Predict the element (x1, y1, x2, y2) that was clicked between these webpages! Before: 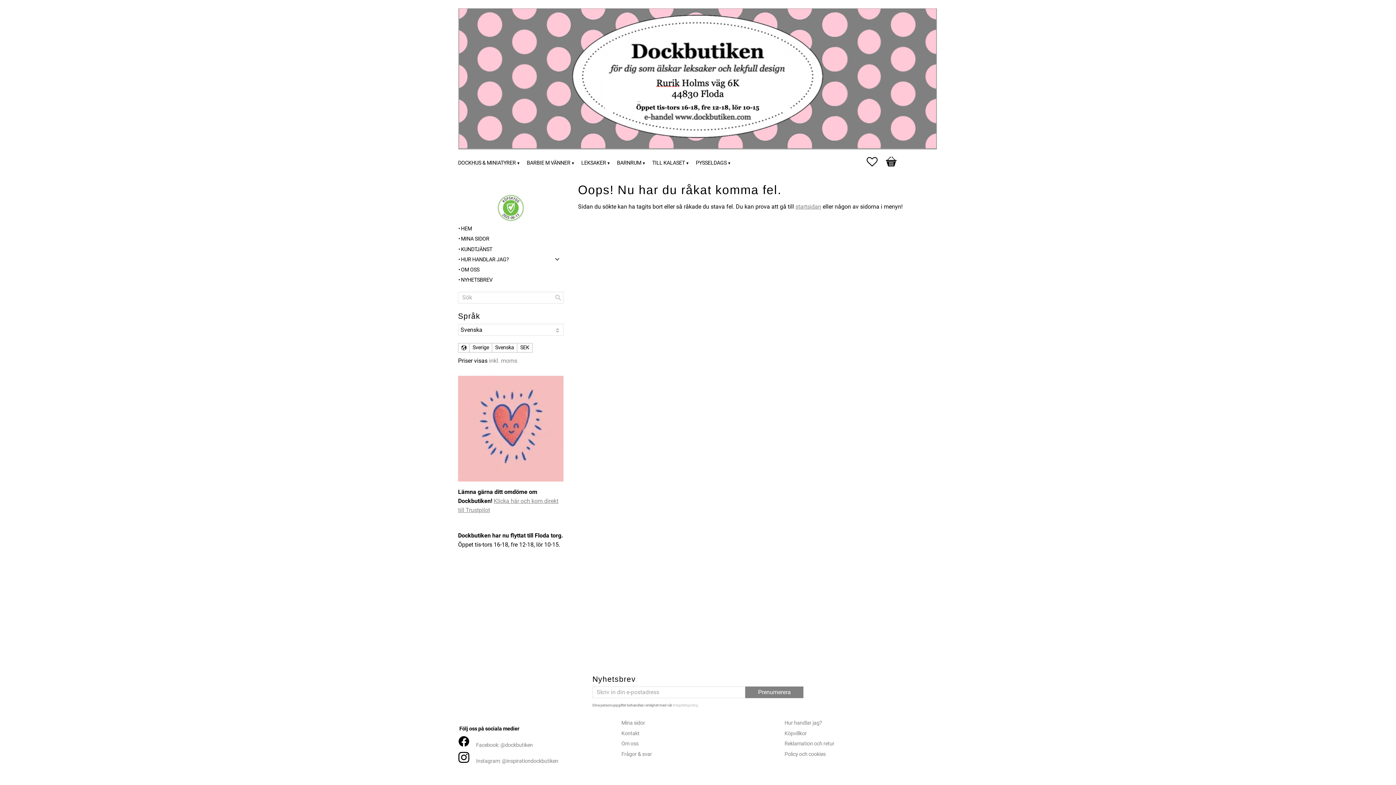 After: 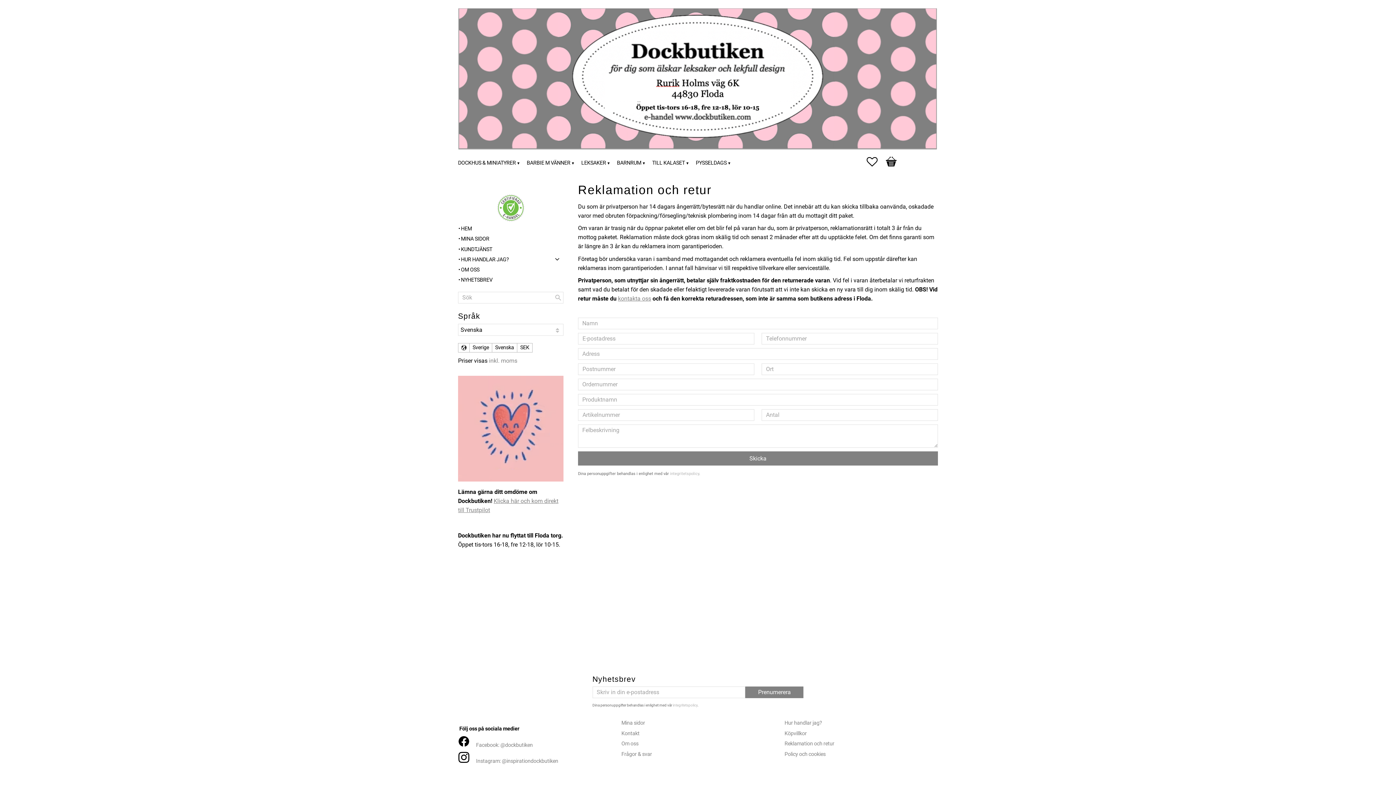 Action: bbox: (784, 751, 825, 757) label: Policy och cookies